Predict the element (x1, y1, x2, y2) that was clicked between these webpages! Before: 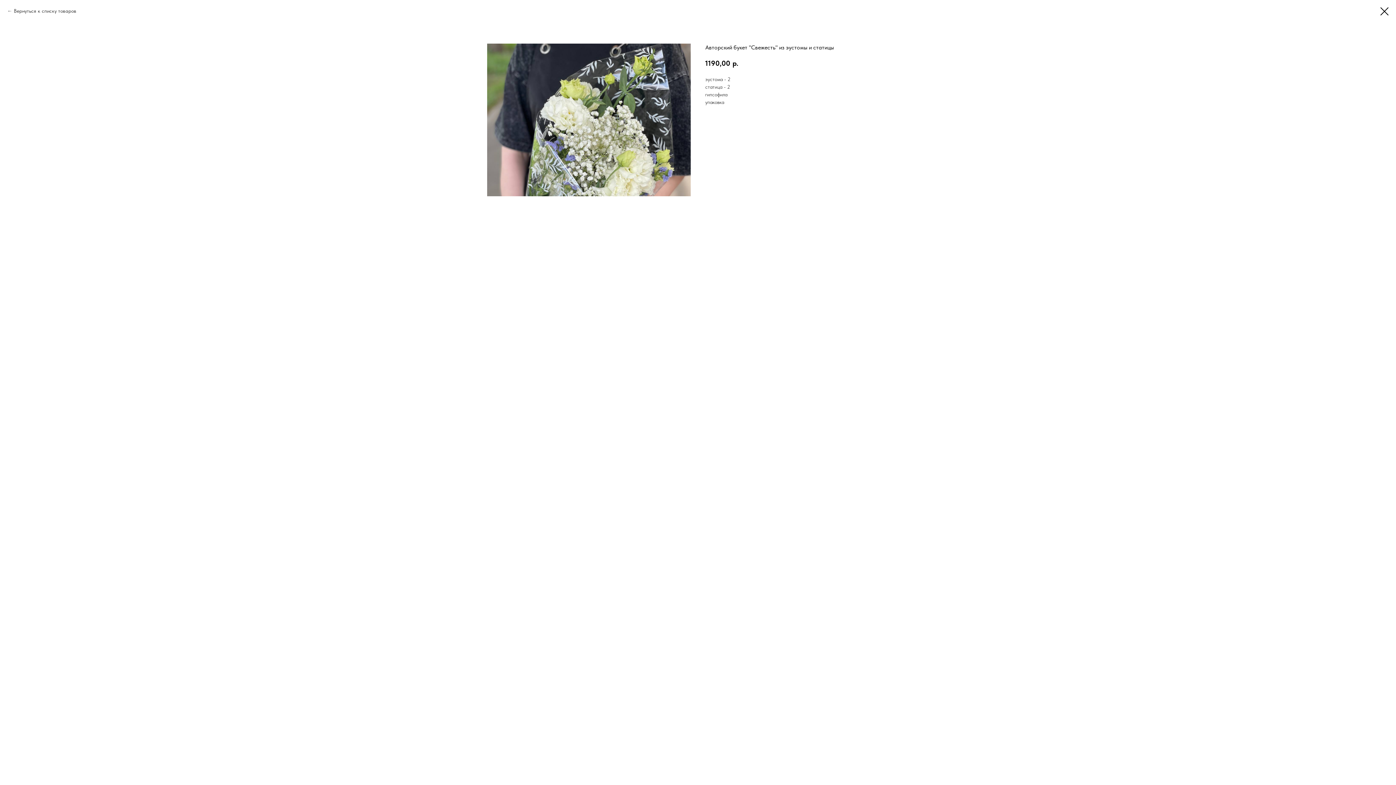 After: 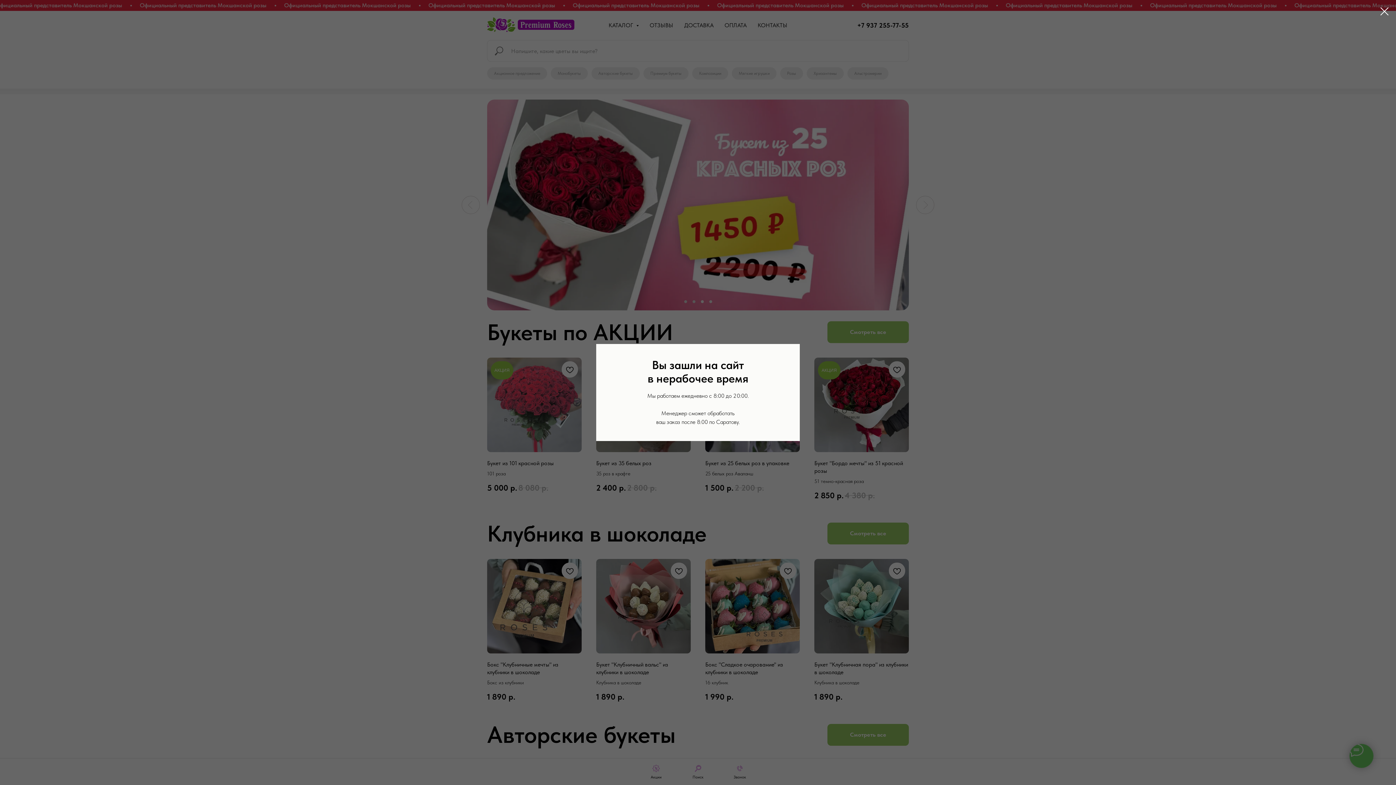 Action: bbox: (1380, 7, 1389, 15)